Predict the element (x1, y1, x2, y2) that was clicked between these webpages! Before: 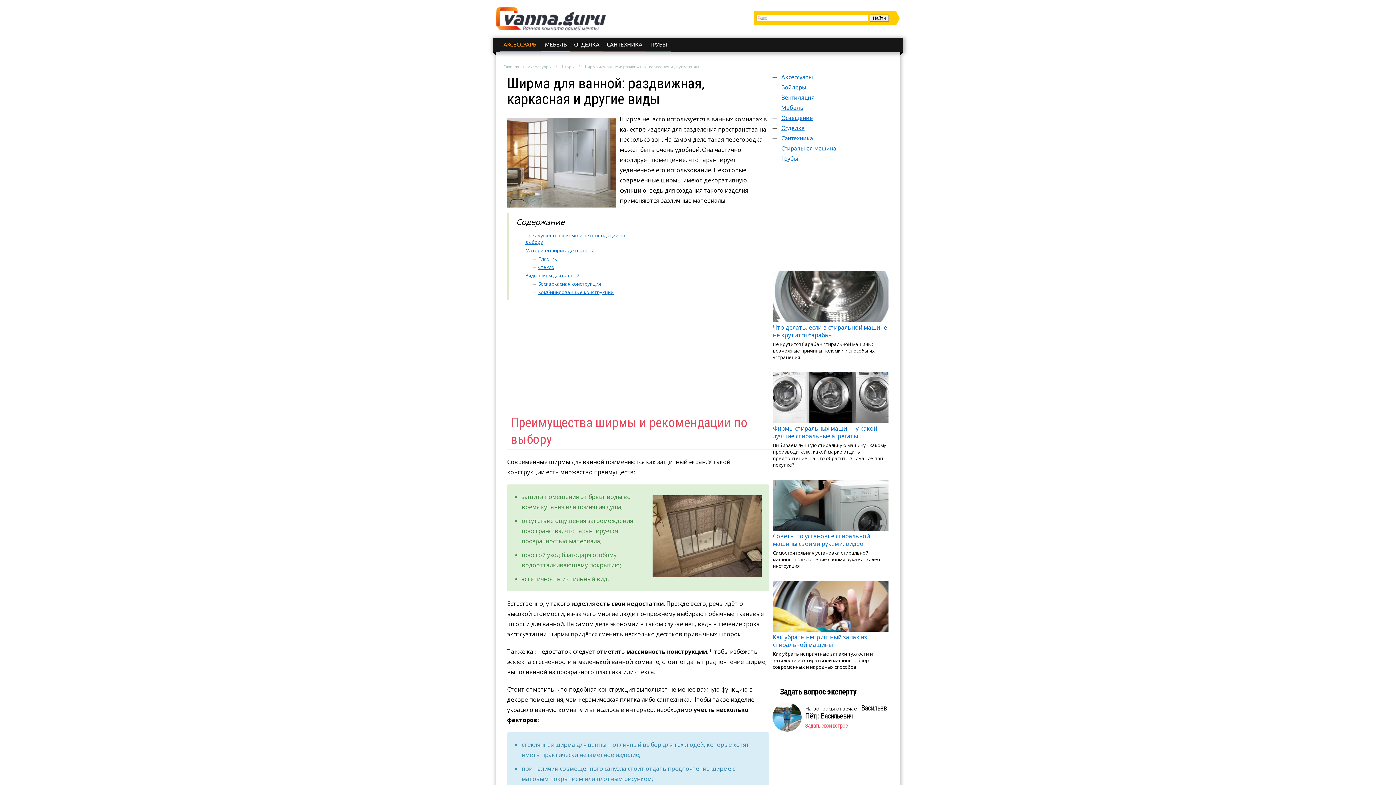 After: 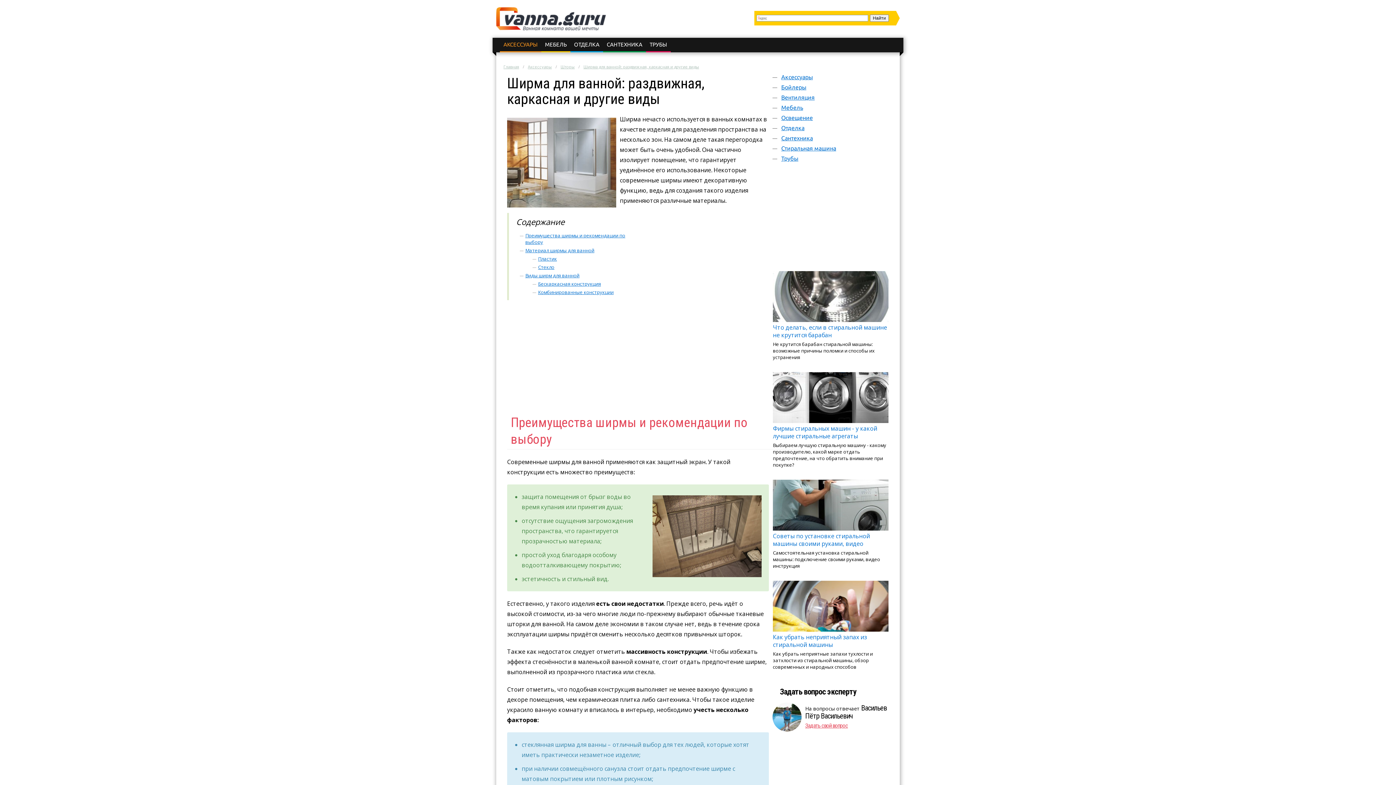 Action: label: Ширма для ванной: раздвижная, каркасная и другие виды bbox: (583, 64, 699, 69)